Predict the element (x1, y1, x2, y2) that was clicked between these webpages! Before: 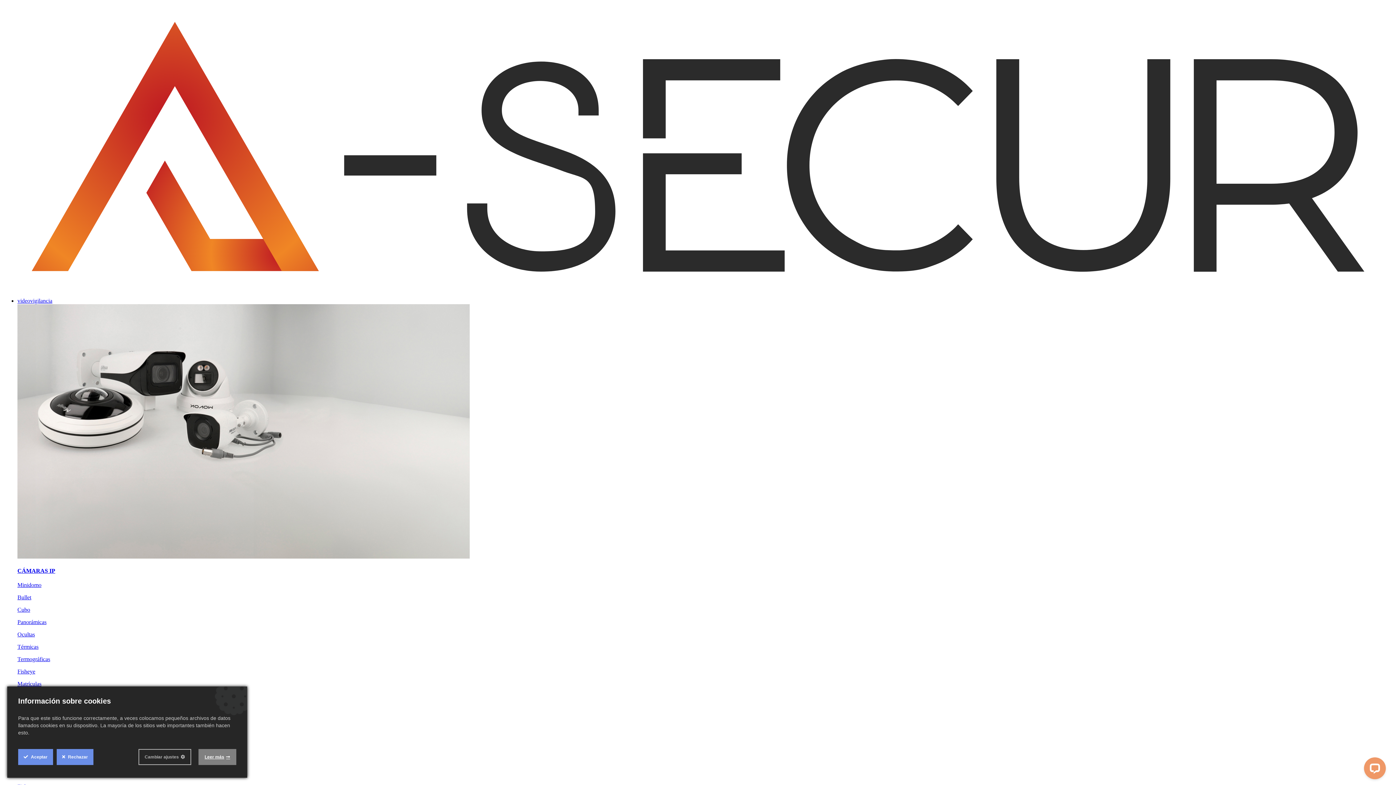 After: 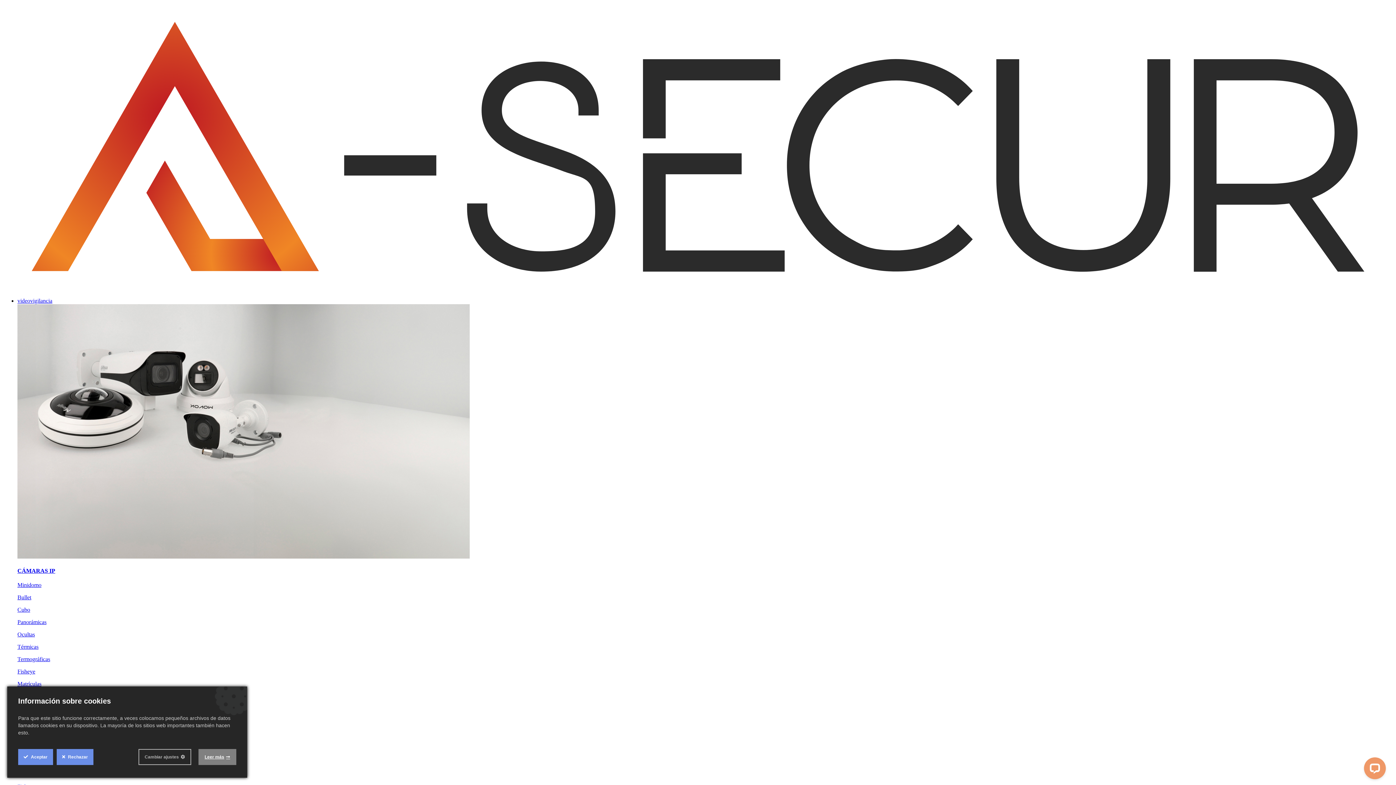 Action: bbox: (2, 285, 1393, 291)